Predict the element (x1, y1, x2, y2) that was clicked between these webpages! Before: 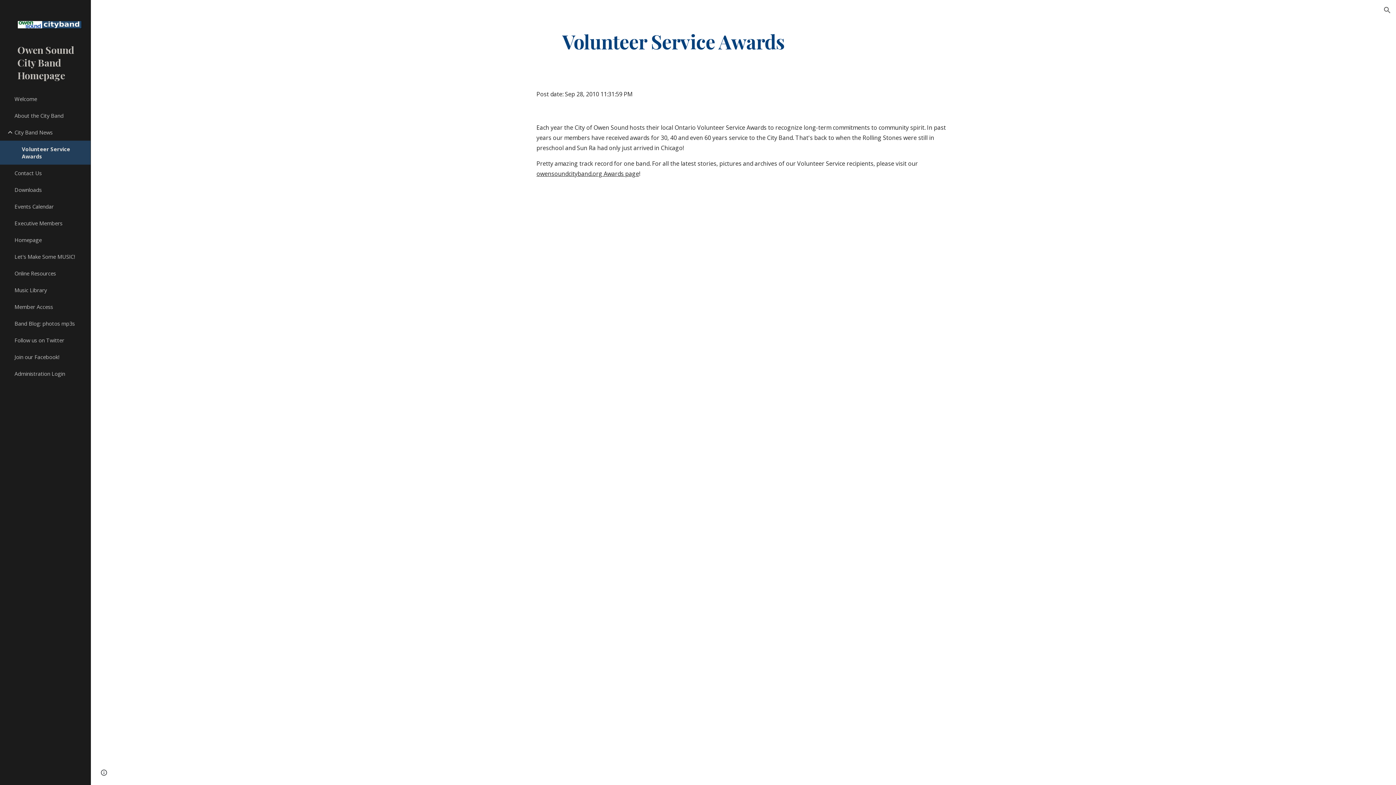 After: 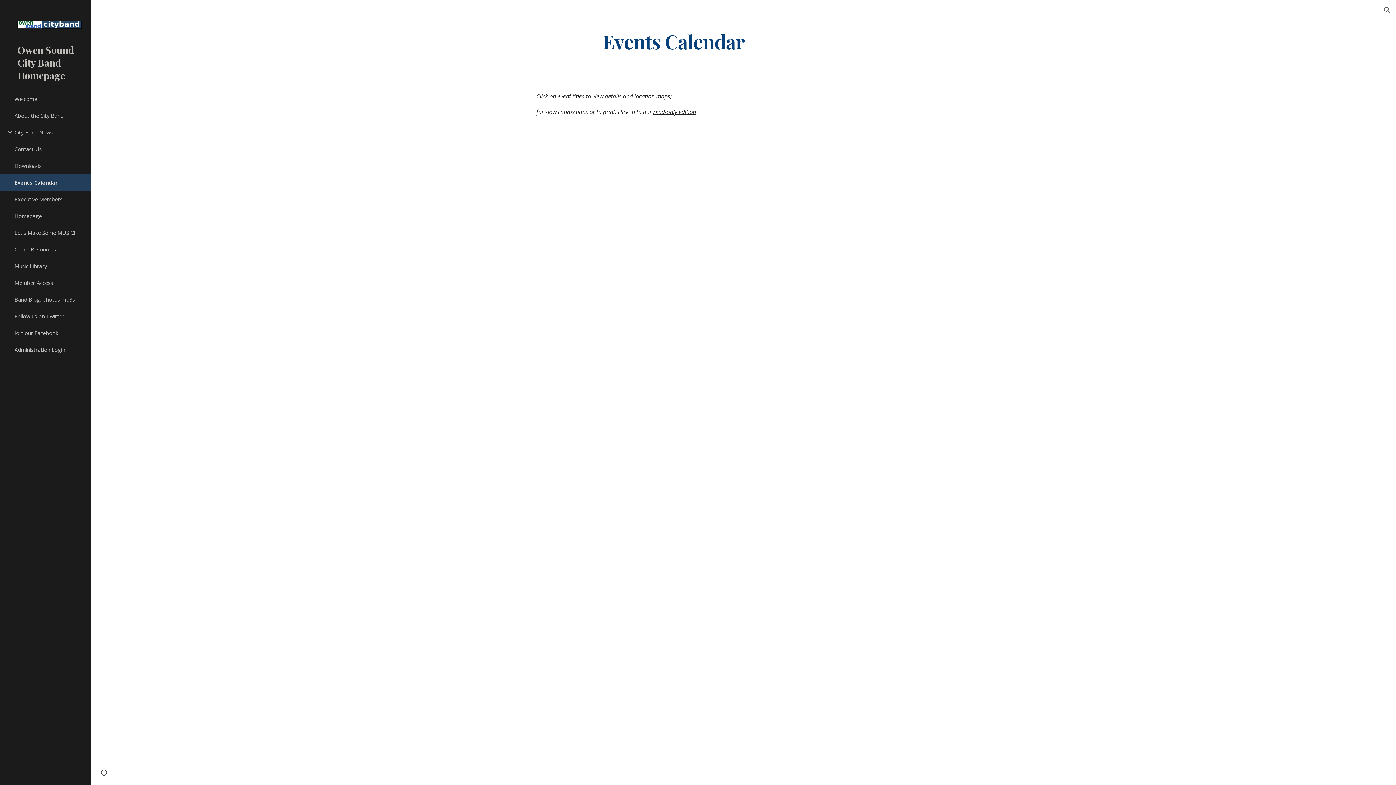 Action: bbox: (13, 198, 86, 215) label: Events Calendar